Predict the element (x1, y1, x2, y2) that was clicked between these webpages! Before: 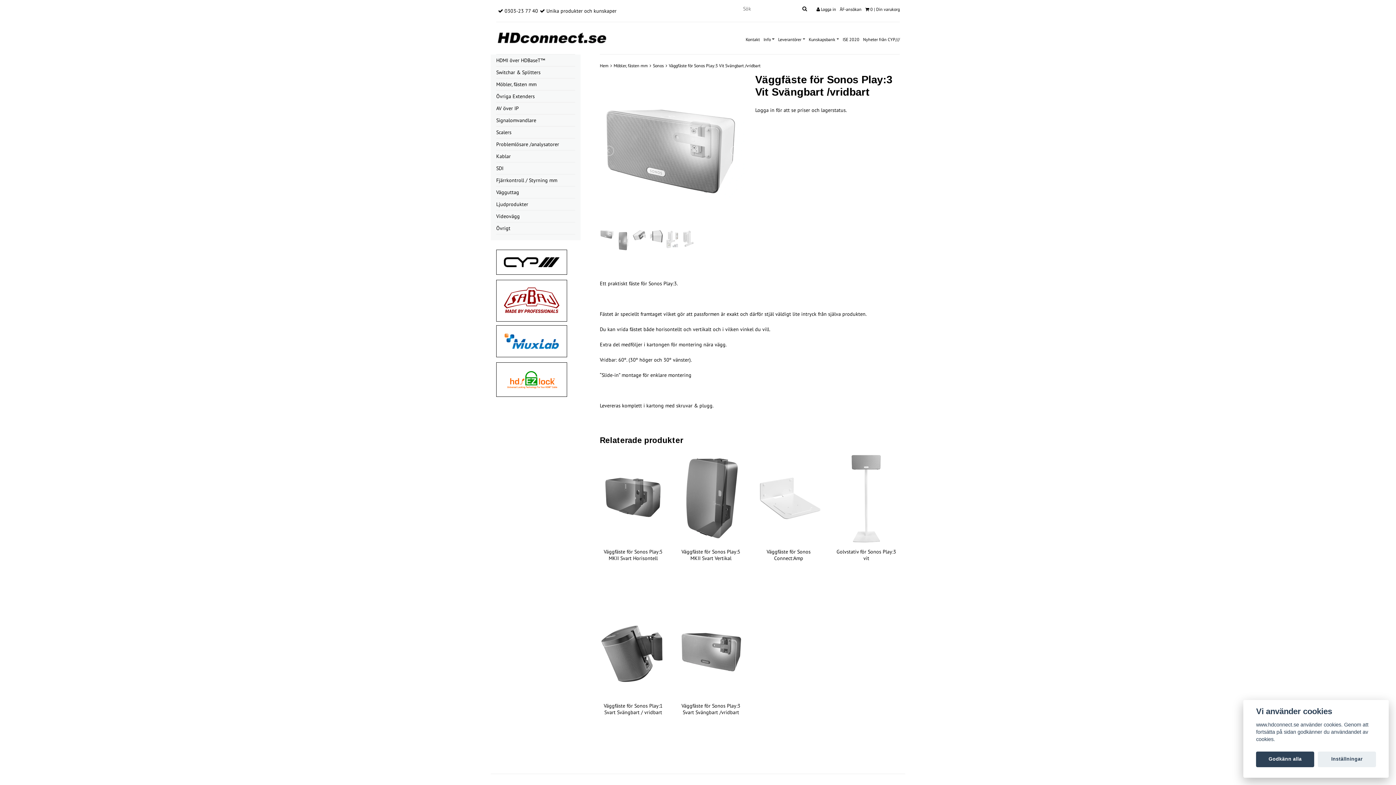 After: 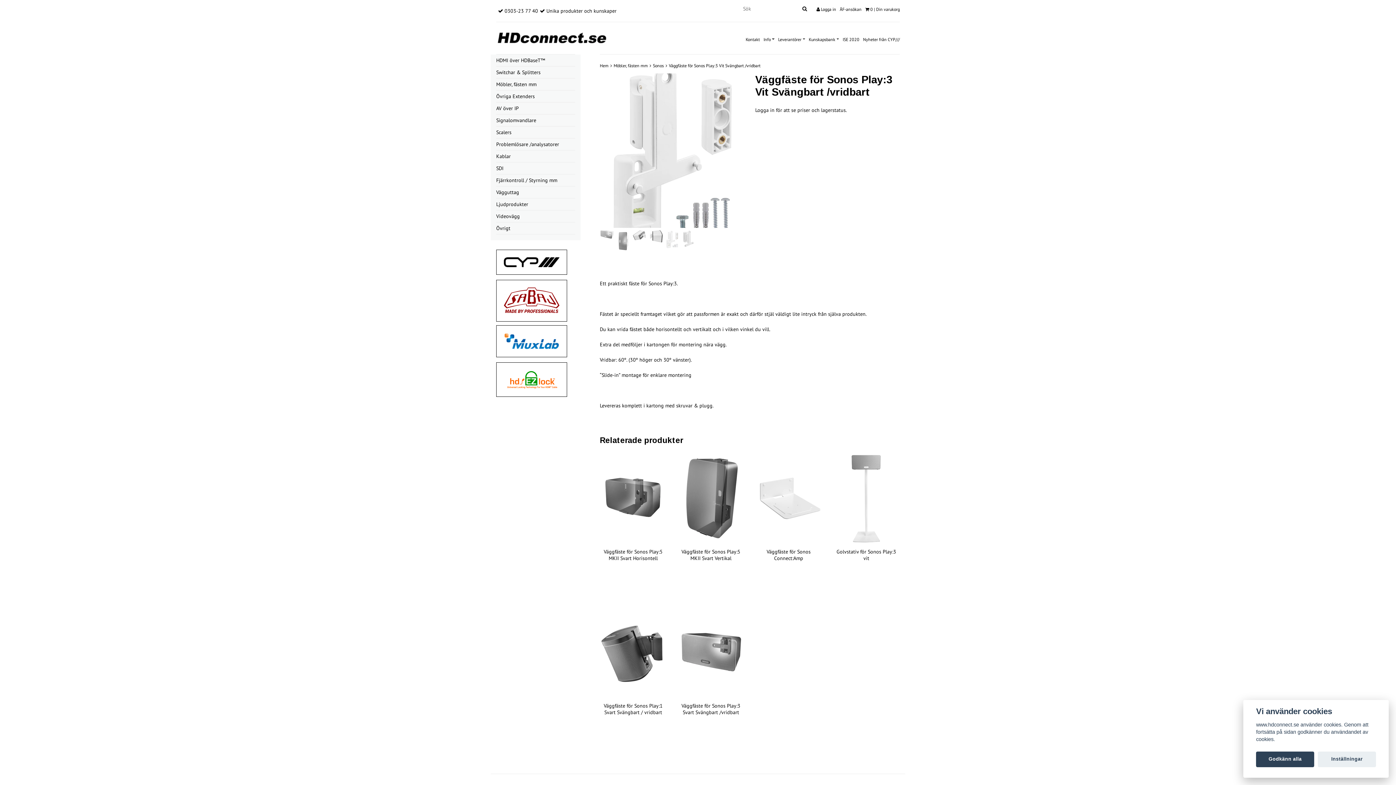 Action: bbox: (665, 229, 679, 249)